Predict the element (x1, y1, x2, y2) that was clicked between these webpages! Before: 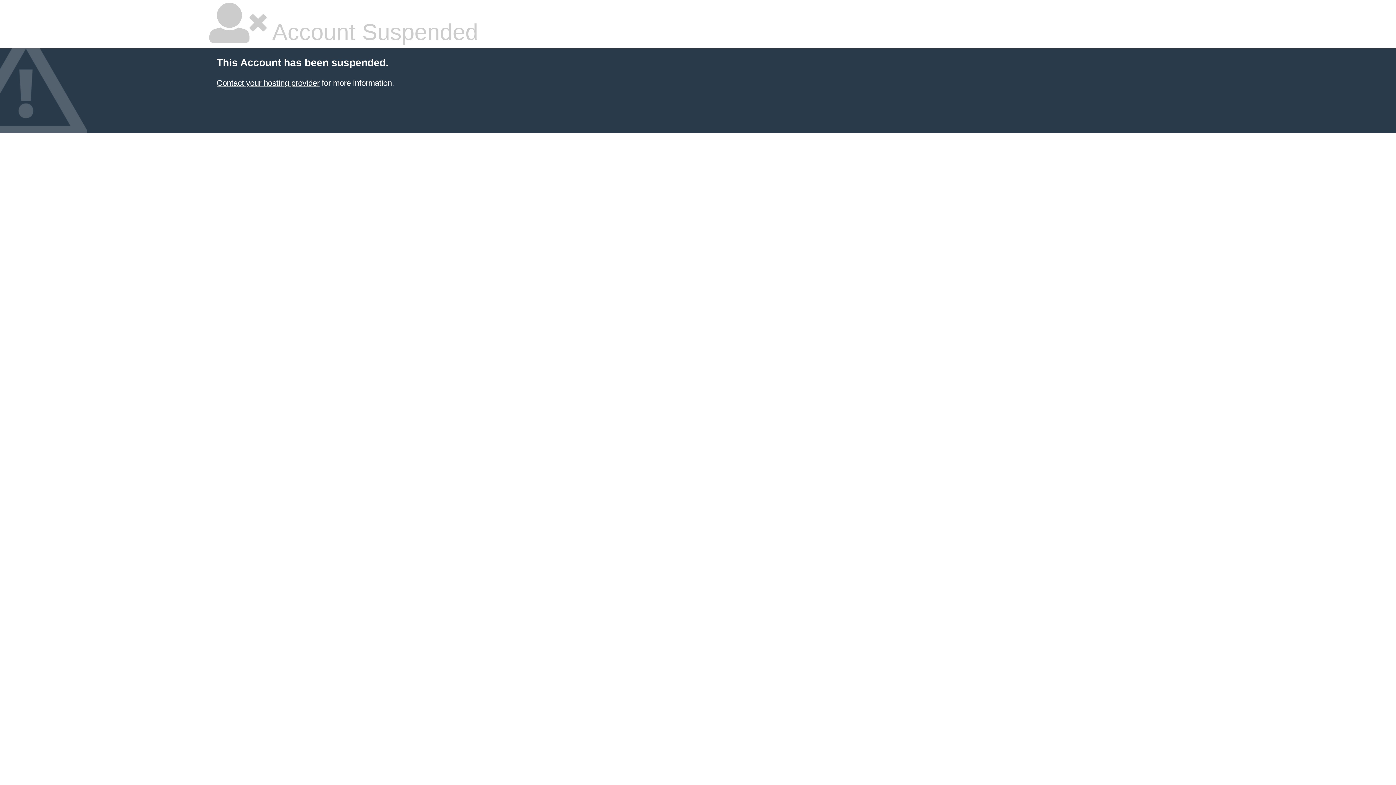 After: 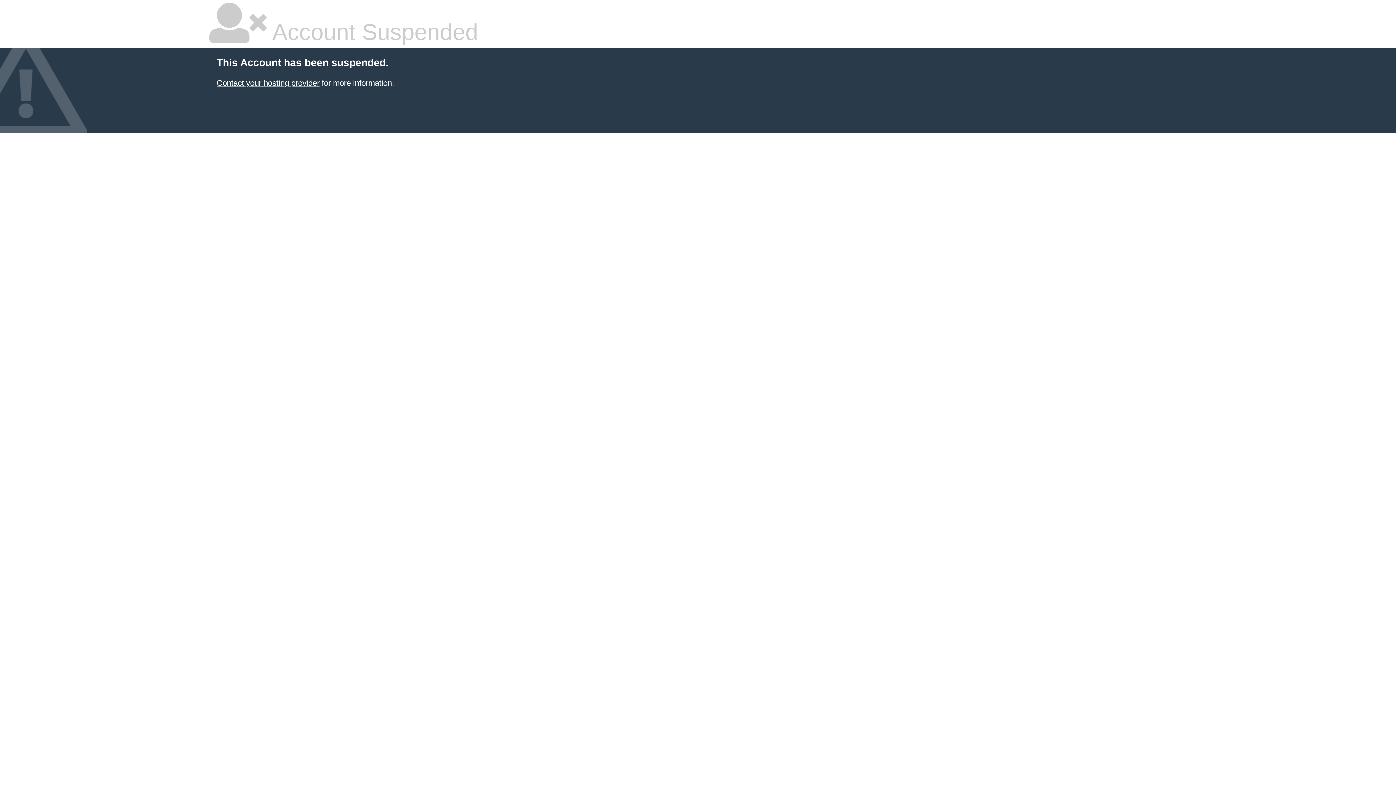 Action: label: Contact your hosting provider bbox: (216, 78, 319, 87)